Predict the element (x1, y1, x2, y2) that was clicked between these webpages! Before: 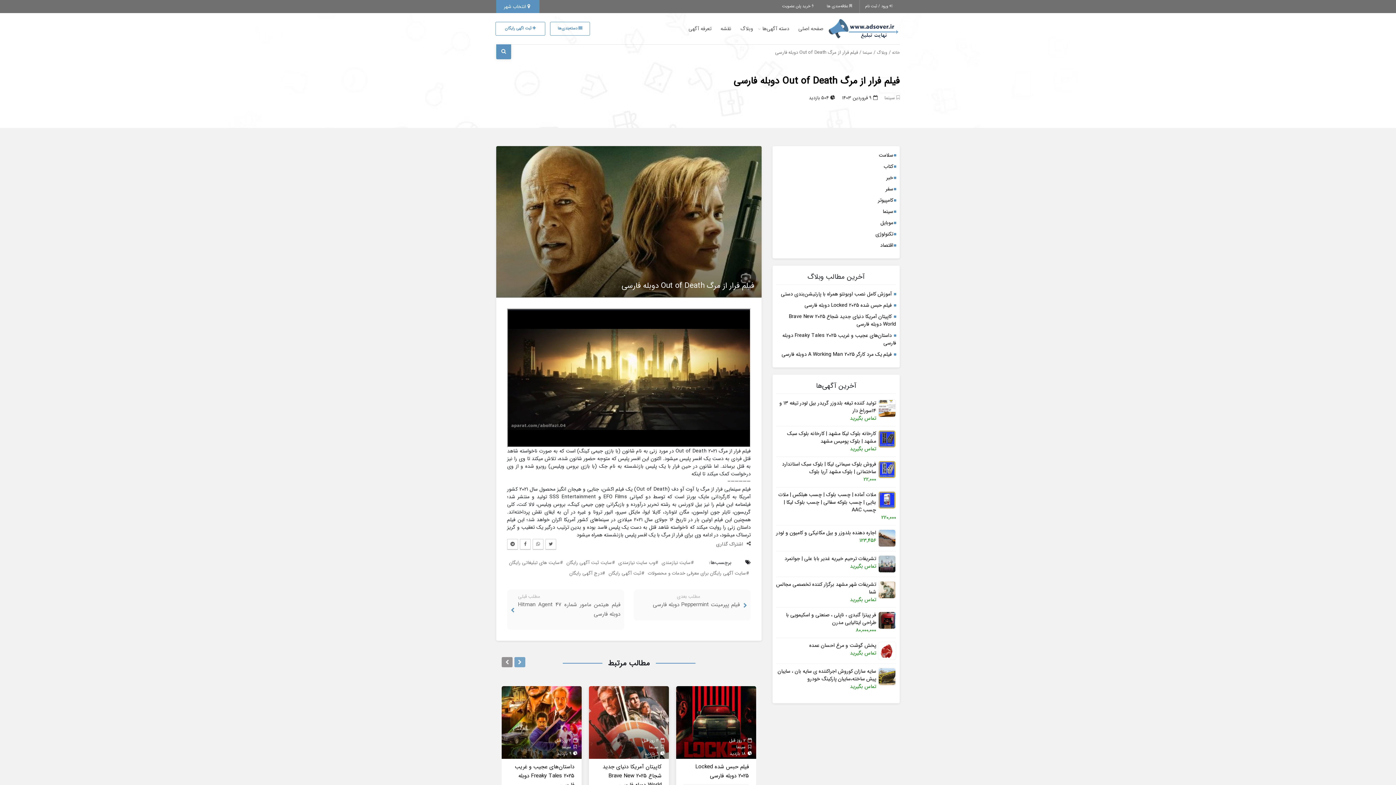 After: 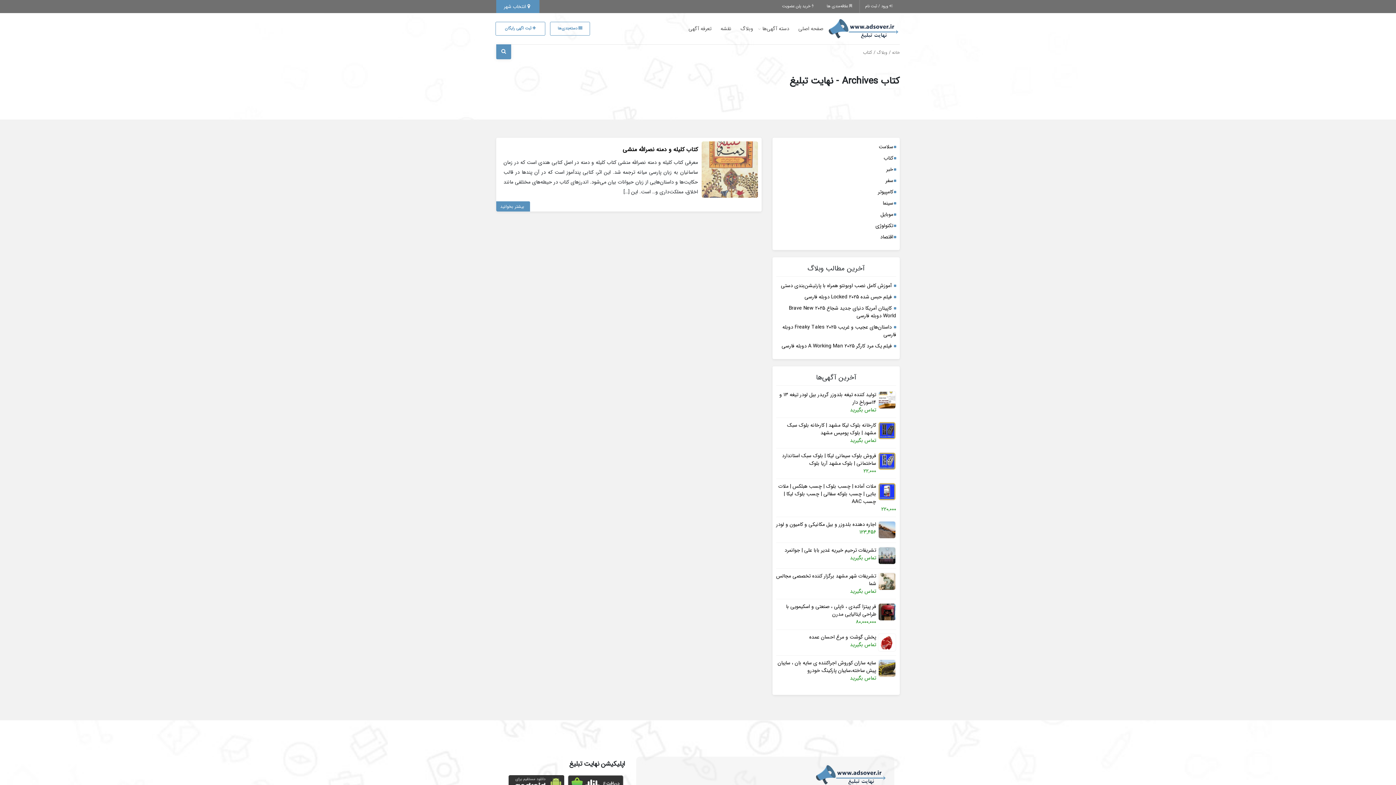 Action: label: کتاب bbox: (884, 162, 893, 170)